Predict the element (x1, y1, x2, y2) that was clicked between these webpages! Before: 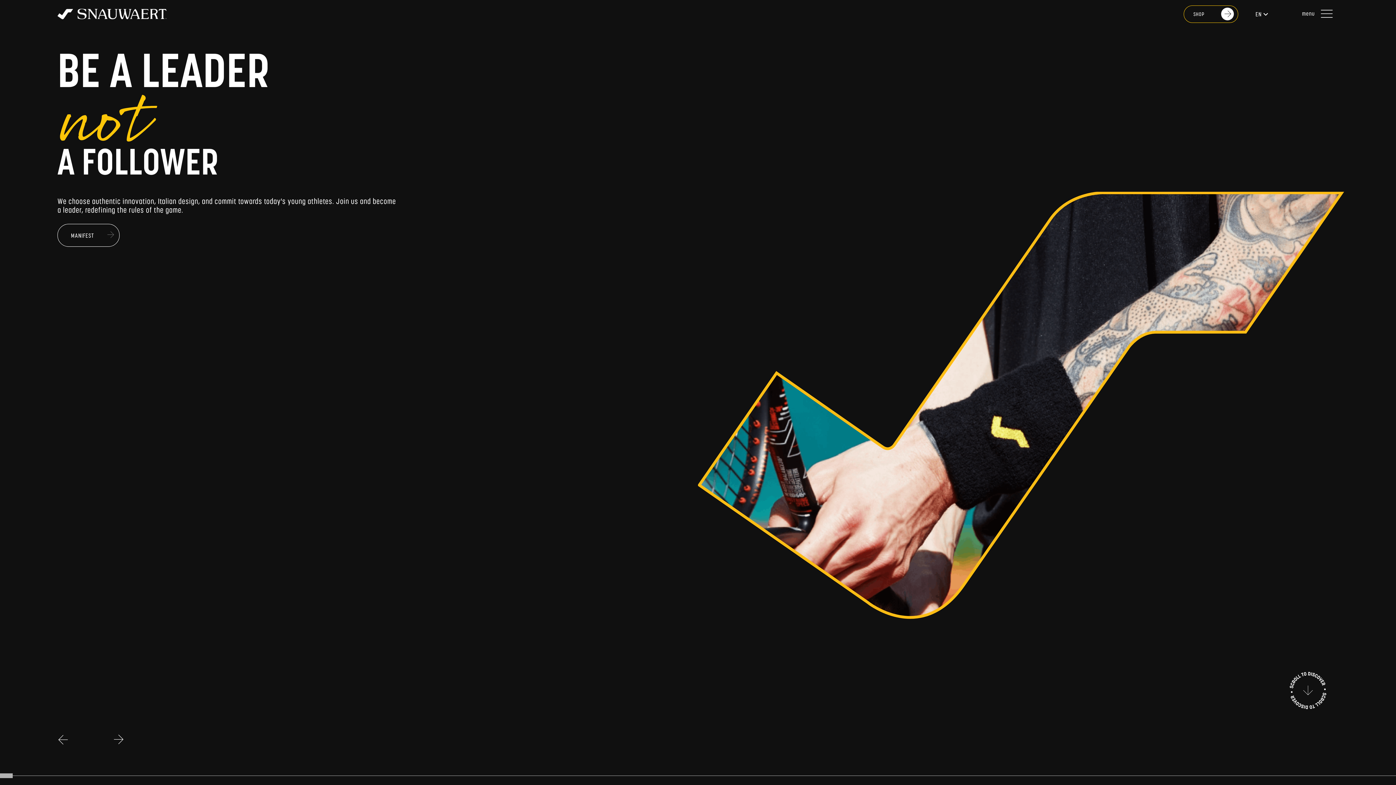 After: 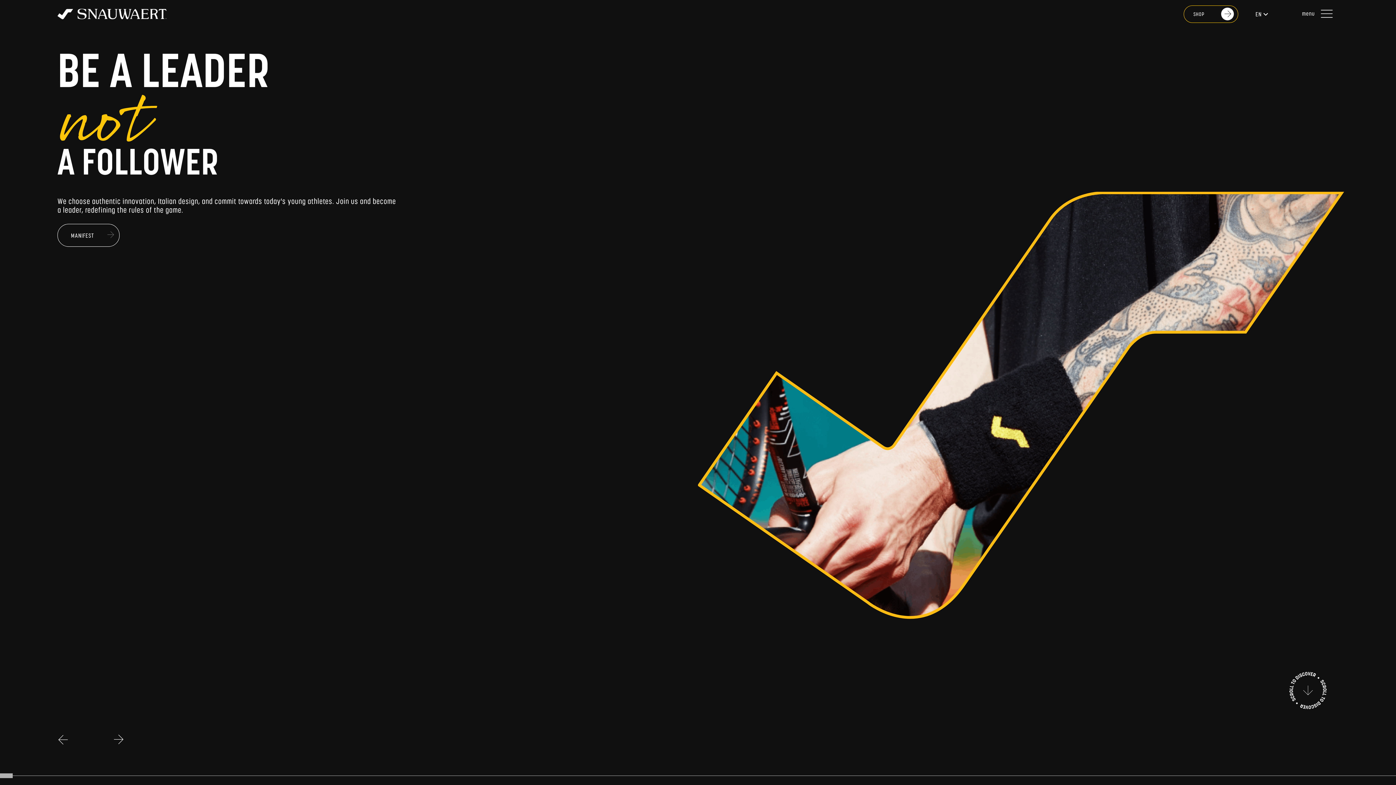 Action: bbox: (57, 0, 166, 28)